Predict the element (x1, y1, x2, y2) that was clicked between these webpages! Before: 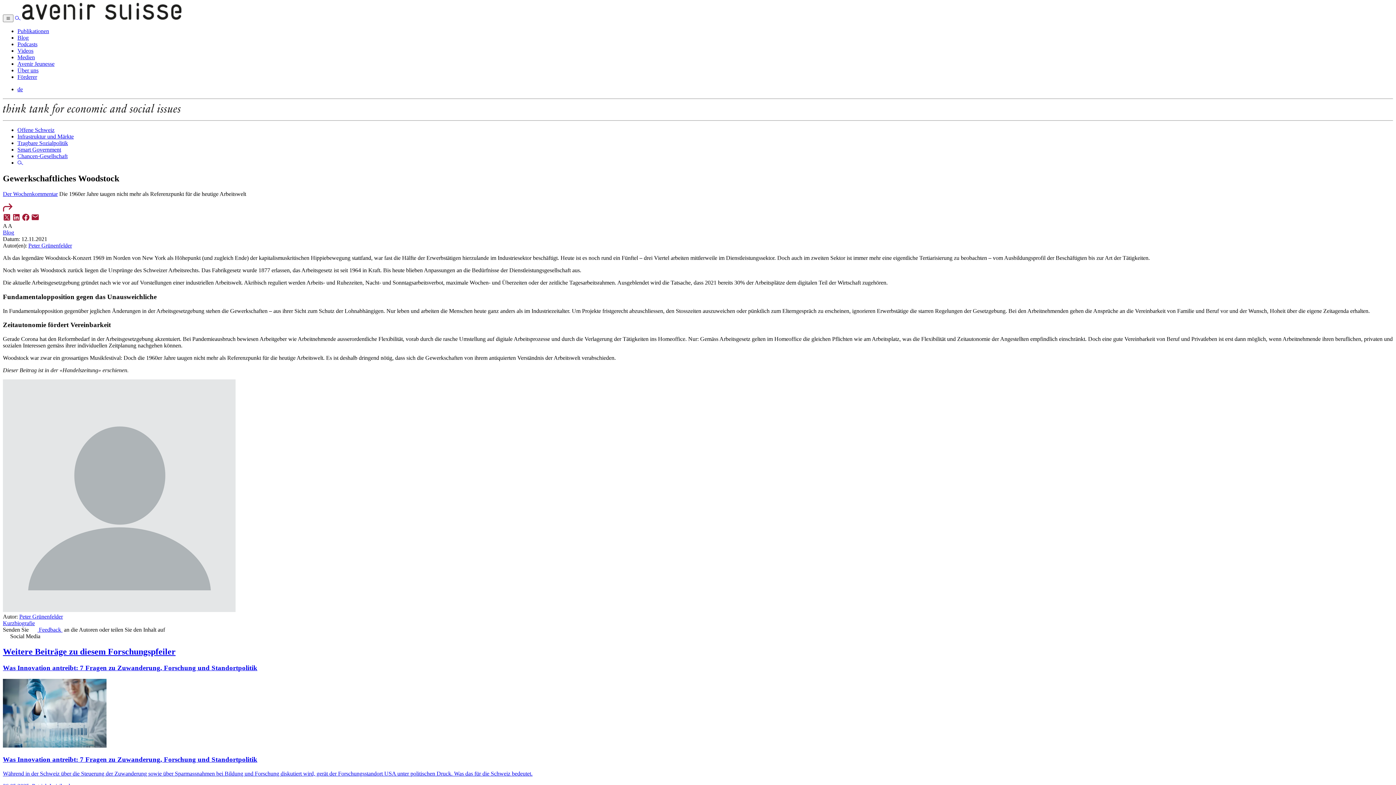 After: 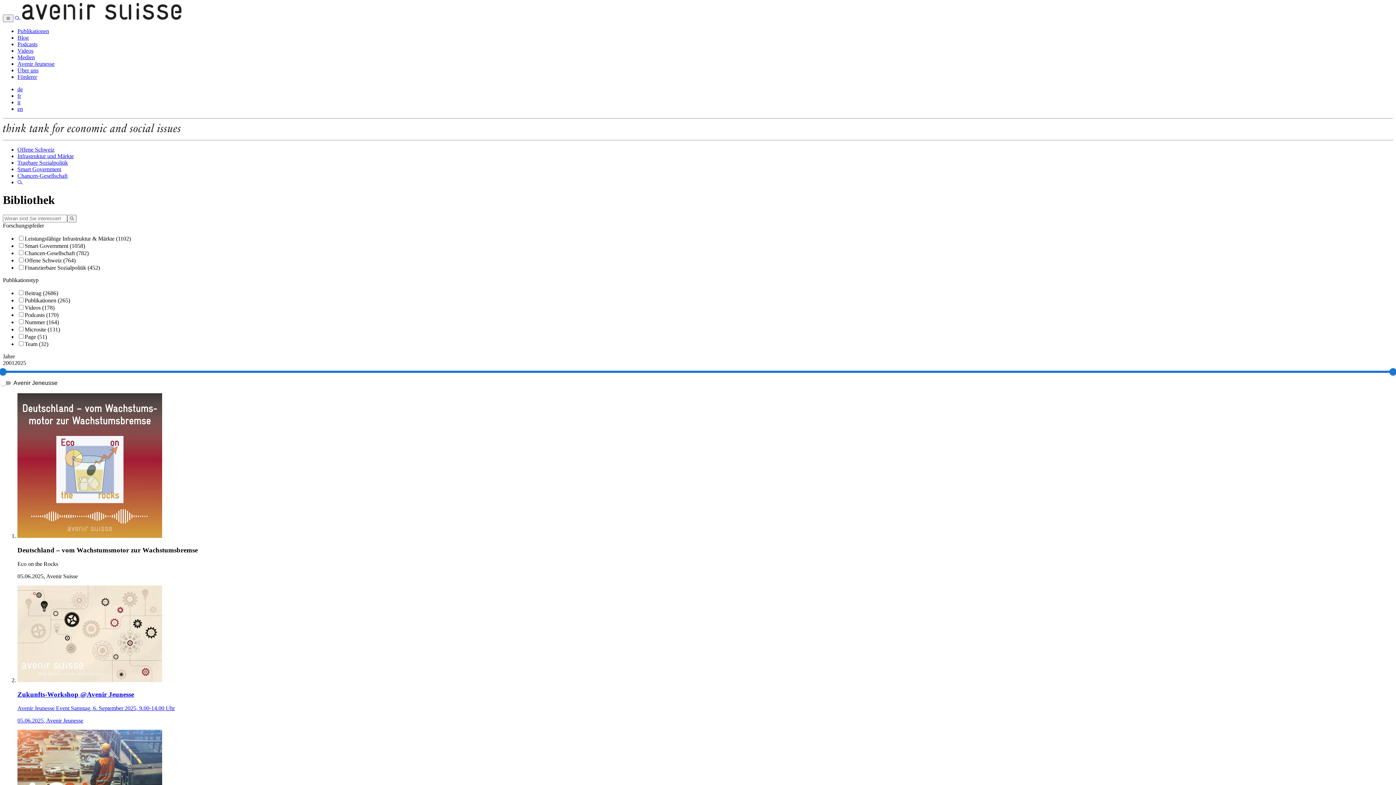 Action: bbox: (14, 14, 20, 21)